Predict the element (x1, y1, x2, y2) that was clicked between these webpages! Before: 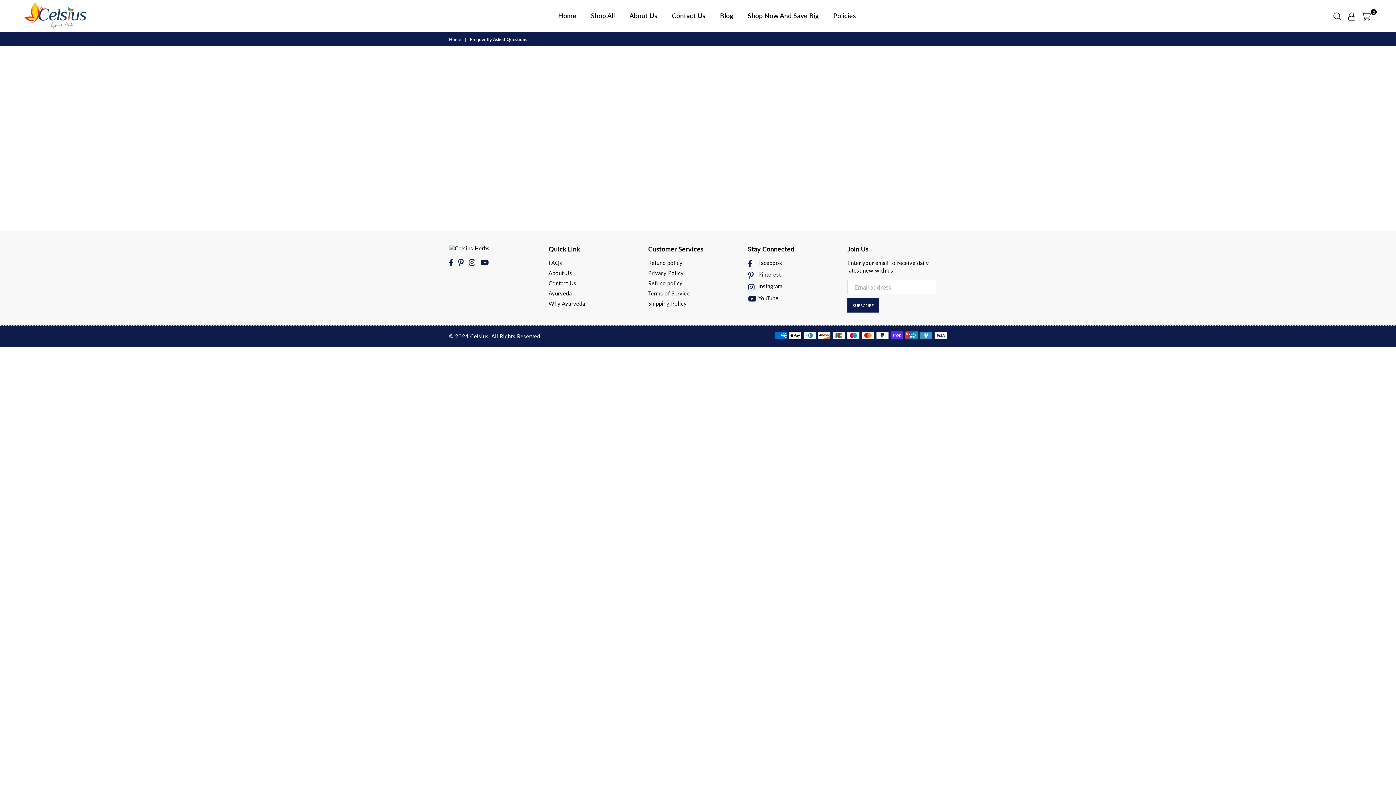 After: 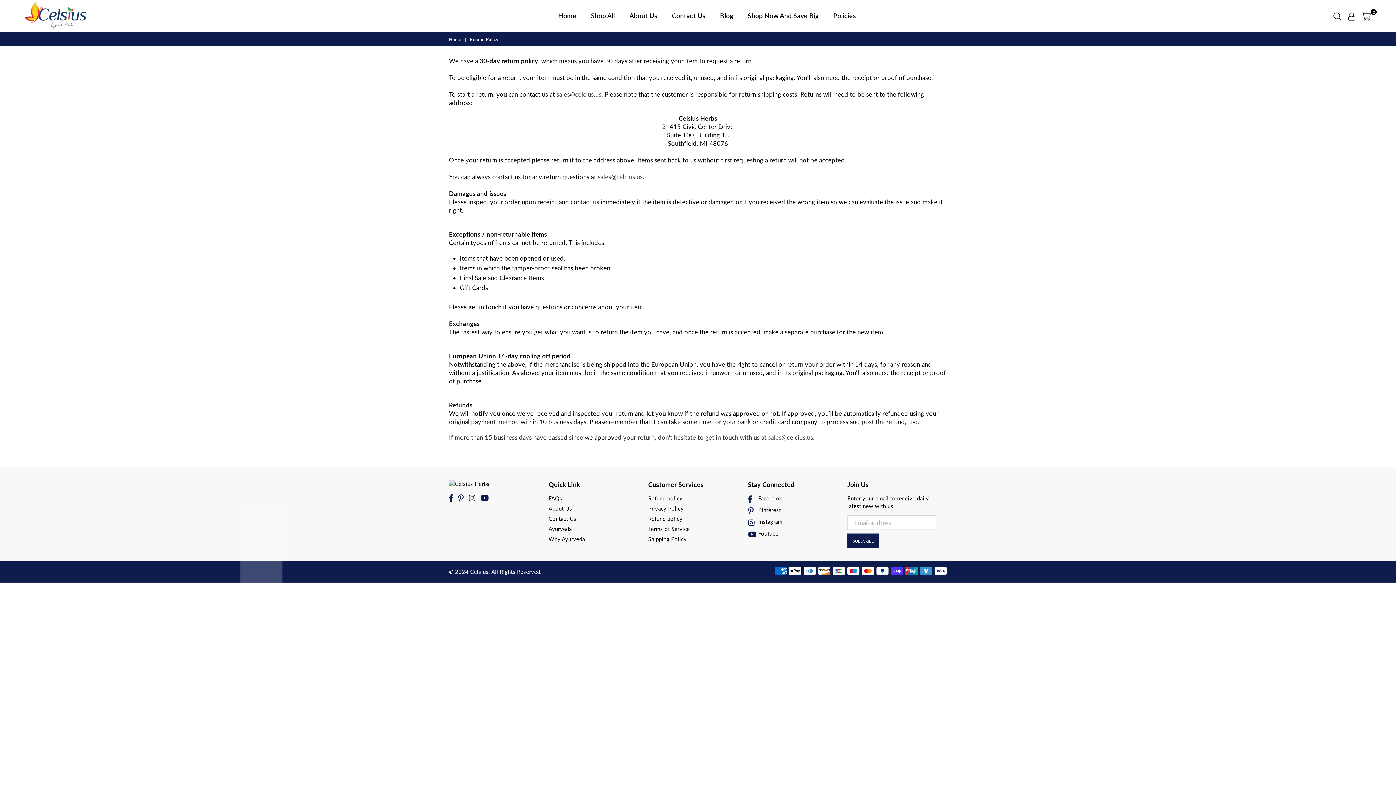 Action: bbox: (648, 259, 682, 266) label: Refund policy